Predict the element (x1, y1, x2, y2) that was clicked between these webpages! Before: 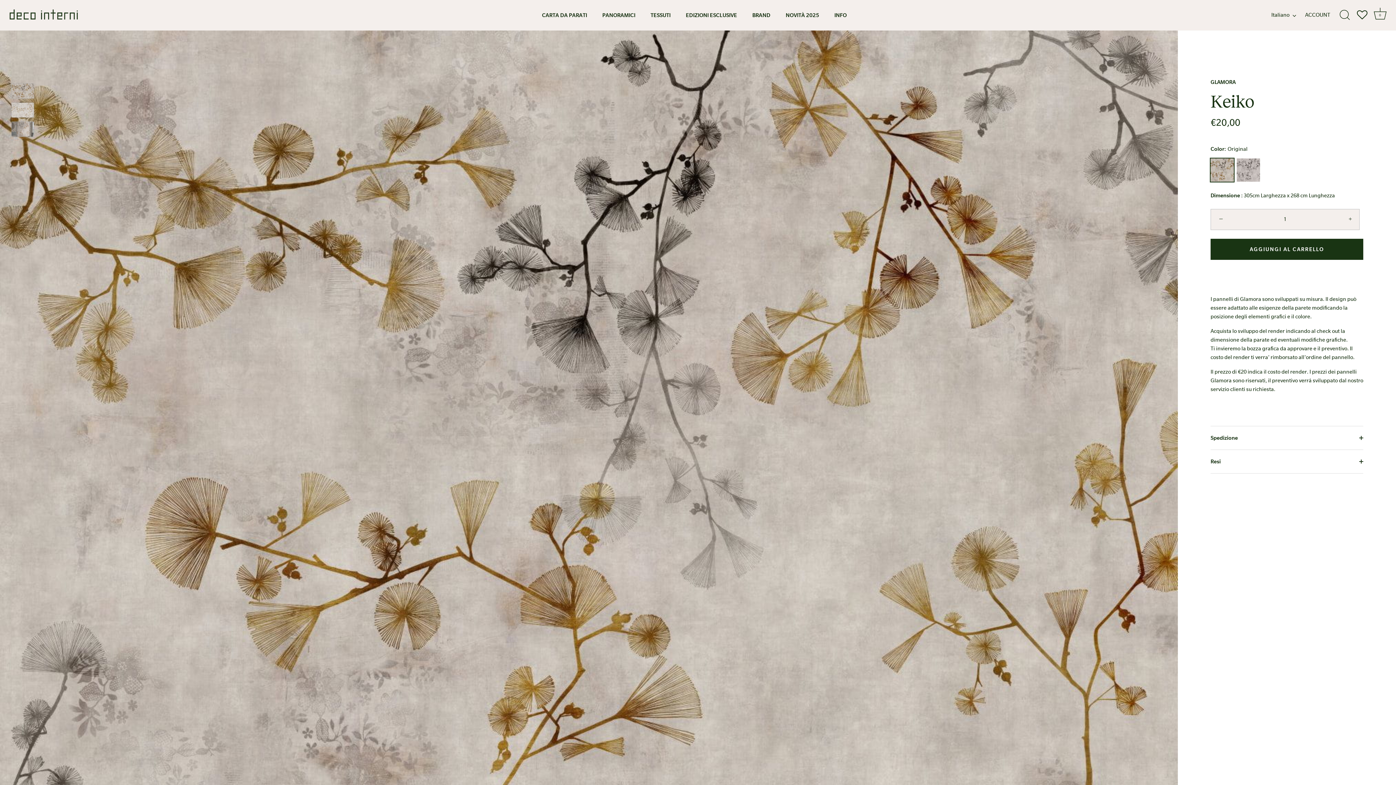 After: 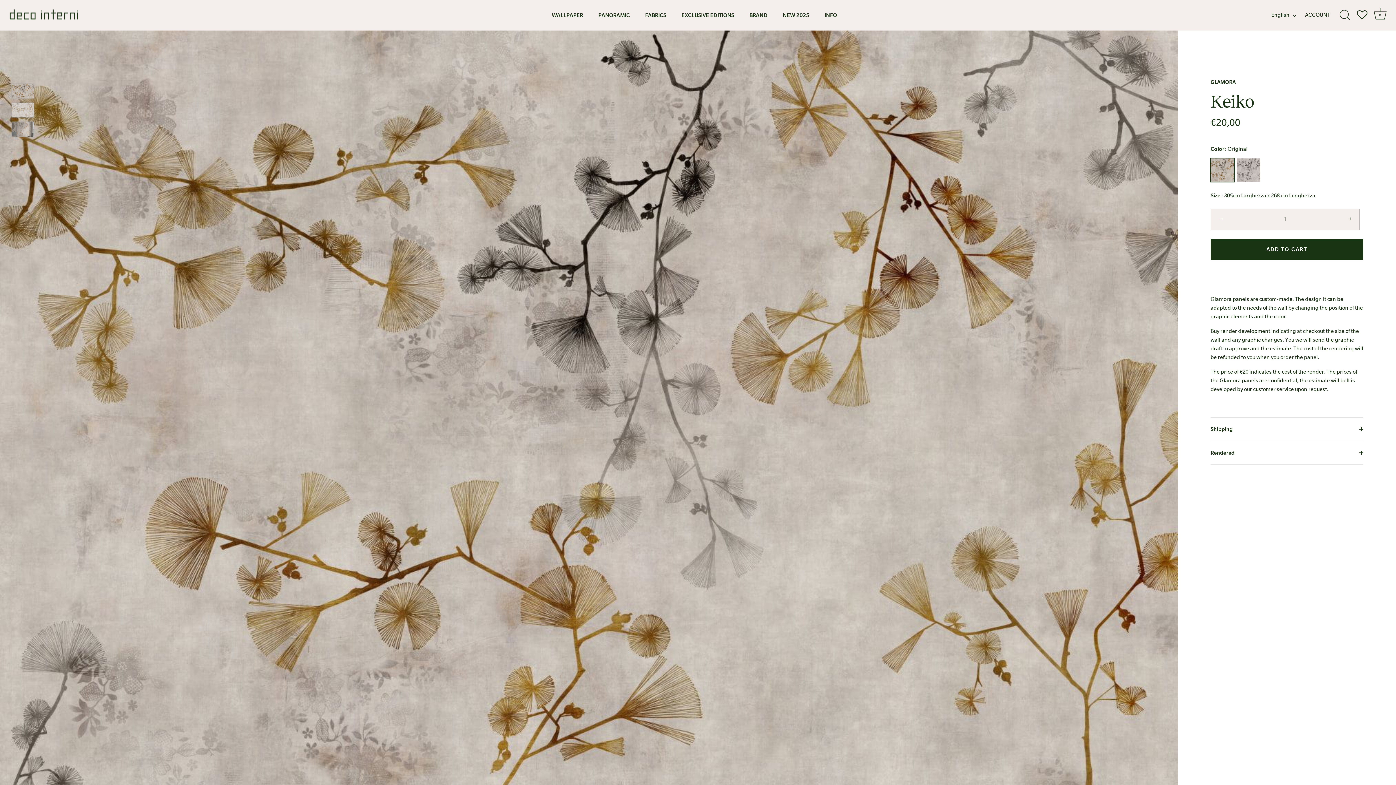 Action: label: keiko original bbox: (11, 83, 34, 98)